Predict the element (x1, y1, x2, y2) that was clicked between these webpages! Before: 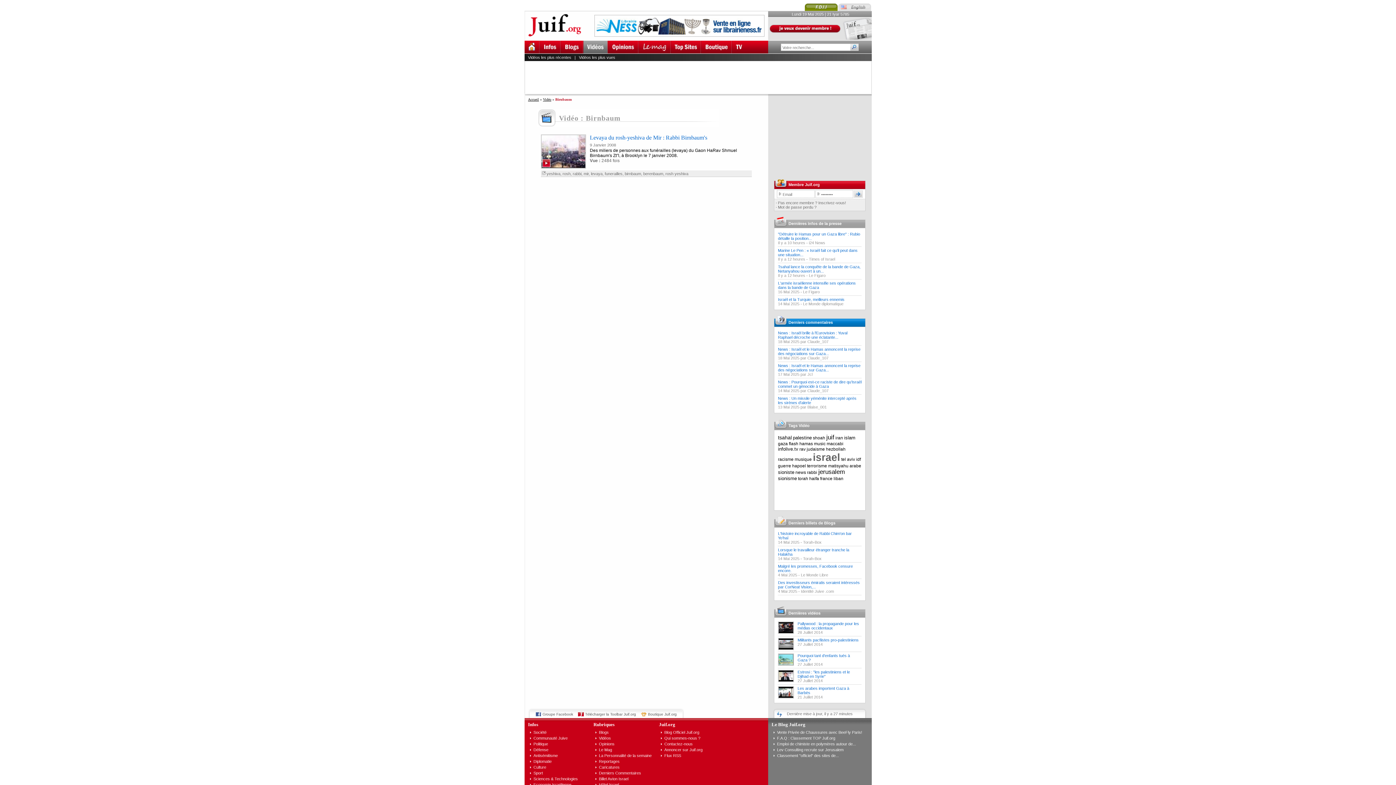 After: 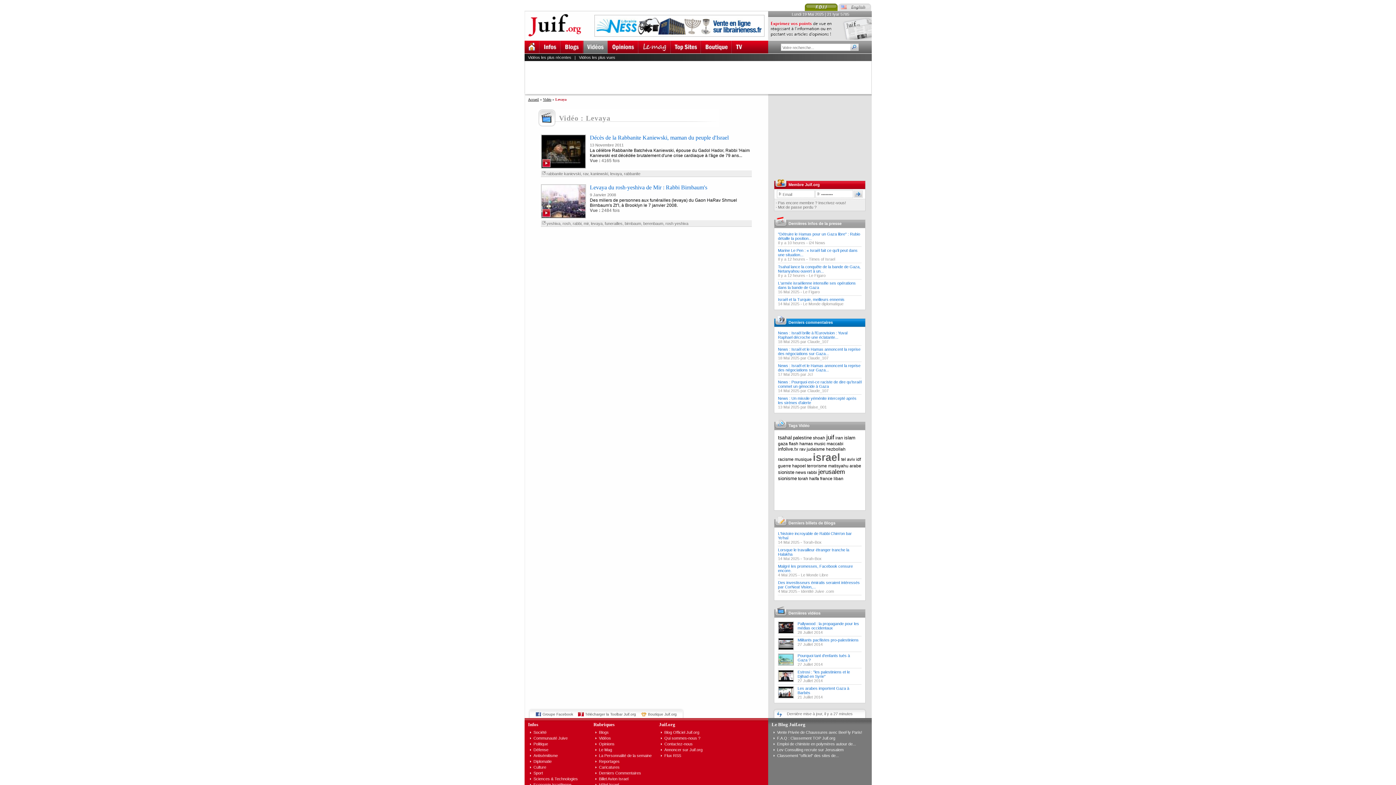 Action: label: levaya bbox: (591, 171, 602, 176)